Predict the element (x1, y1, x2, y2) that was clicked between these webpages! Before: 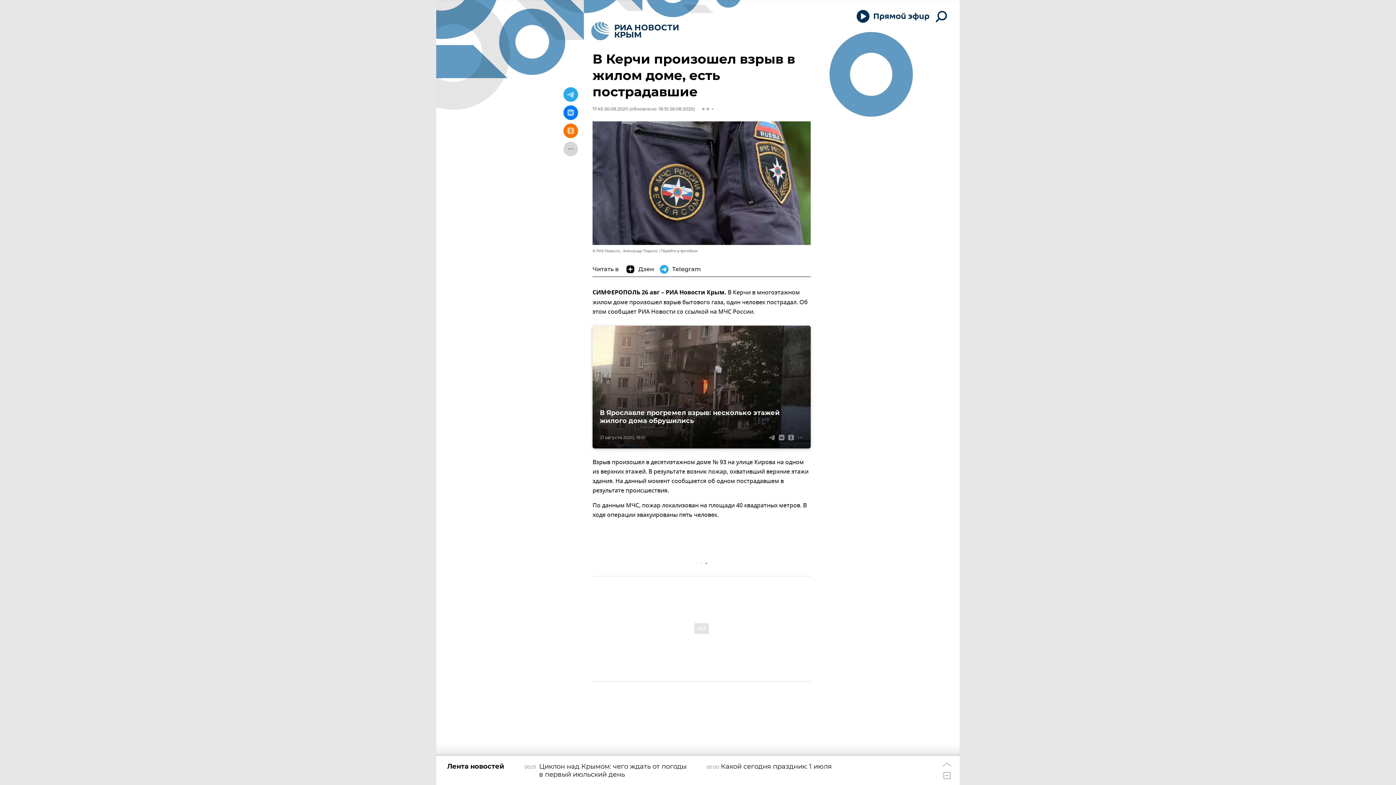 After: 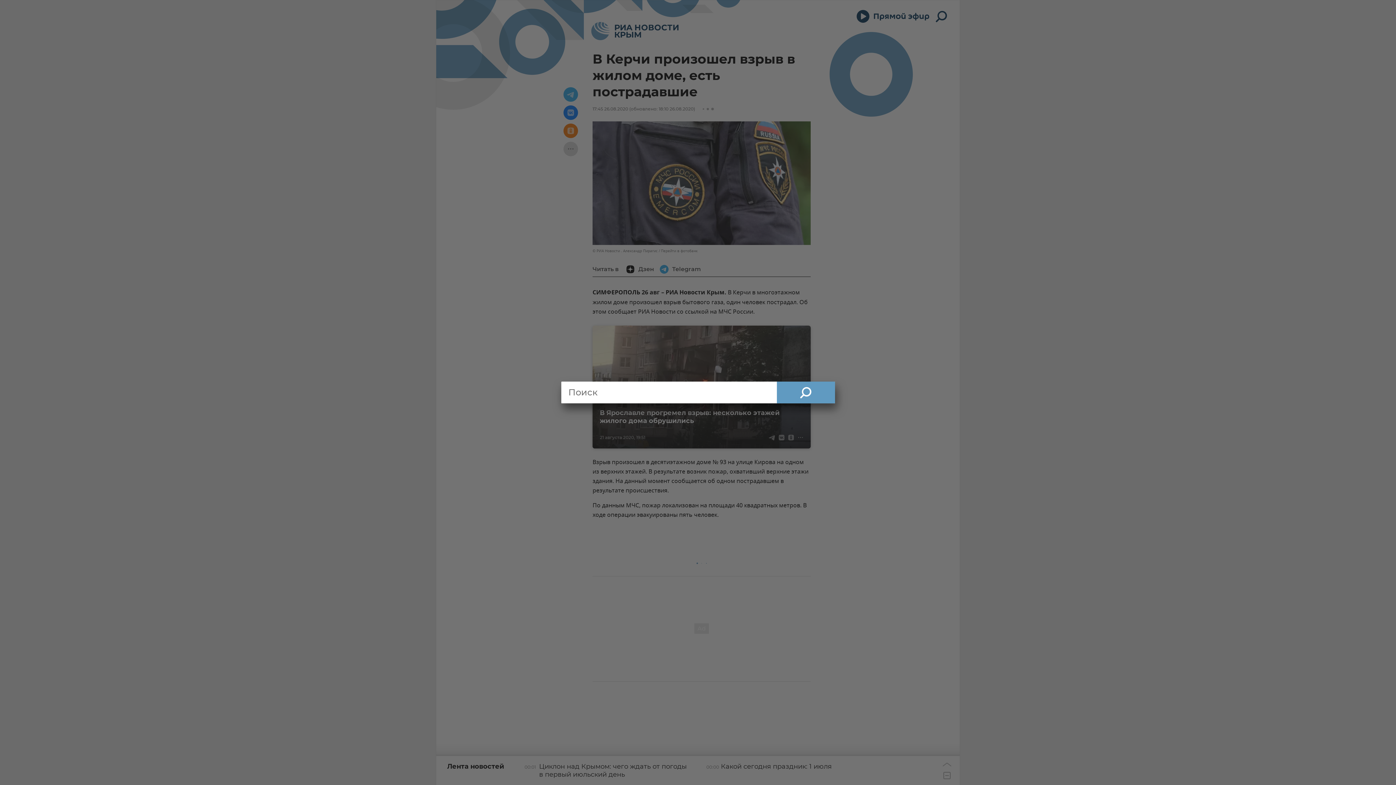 Action: bbox: (932, 5, 951, 27)